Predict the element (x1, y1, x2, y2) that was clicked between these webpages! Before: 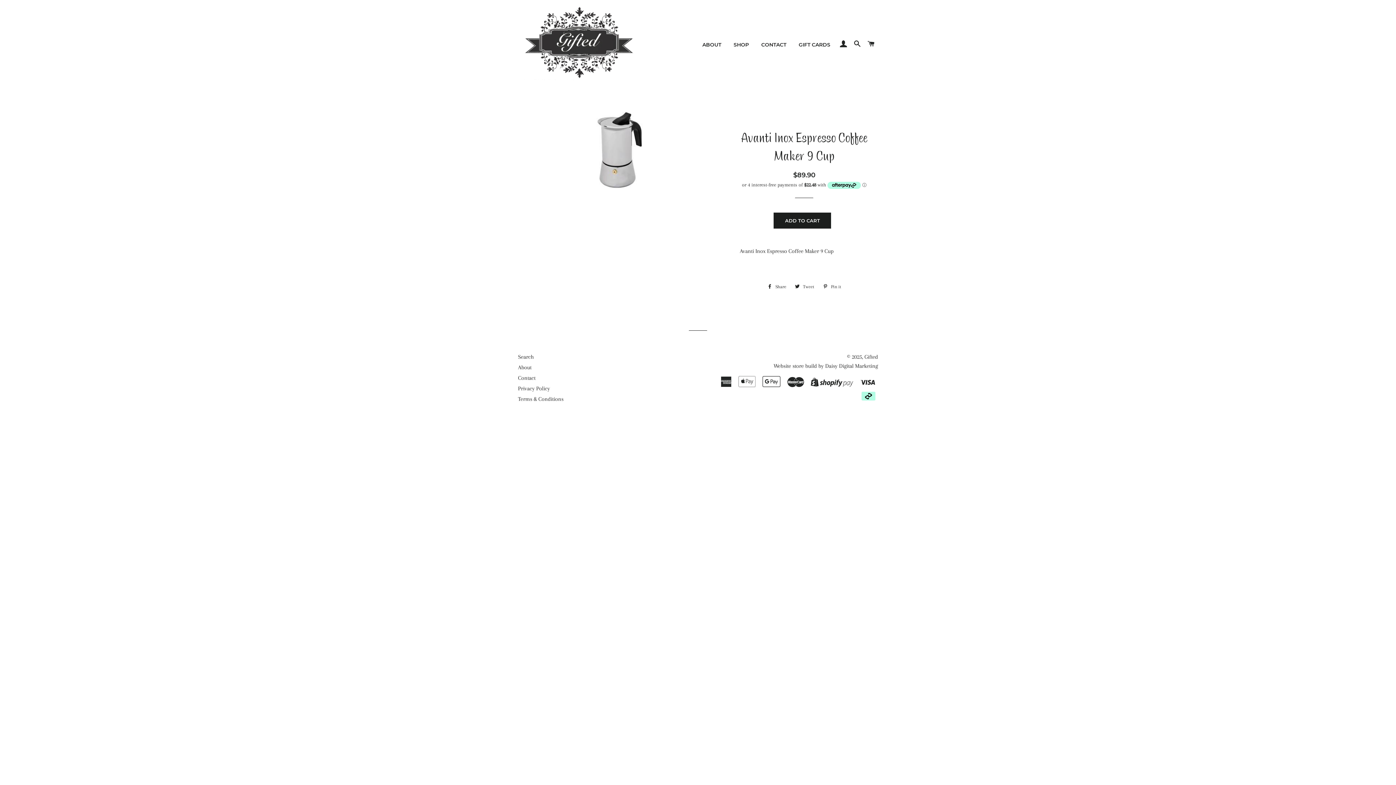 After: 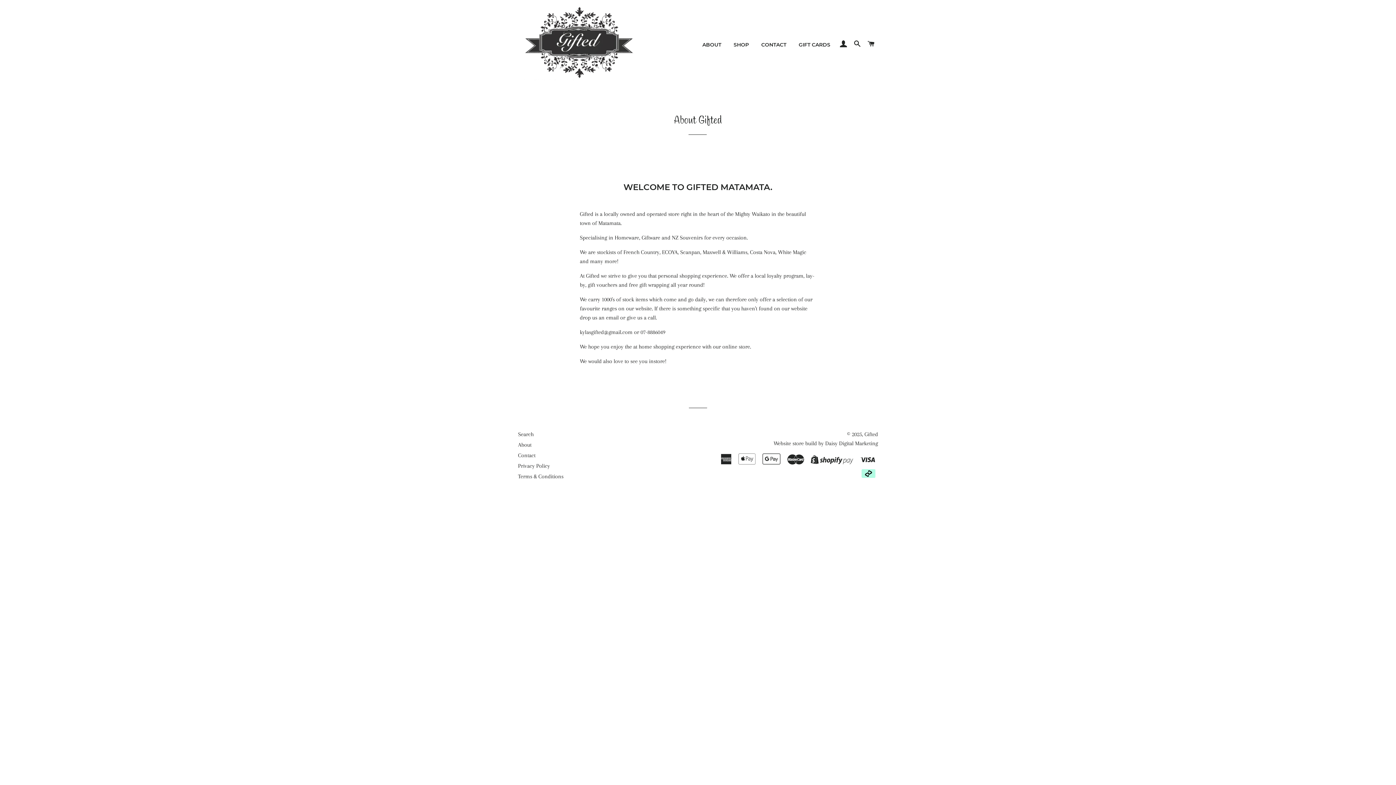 Action: bbox: (518, 364, 531, 370) label: About